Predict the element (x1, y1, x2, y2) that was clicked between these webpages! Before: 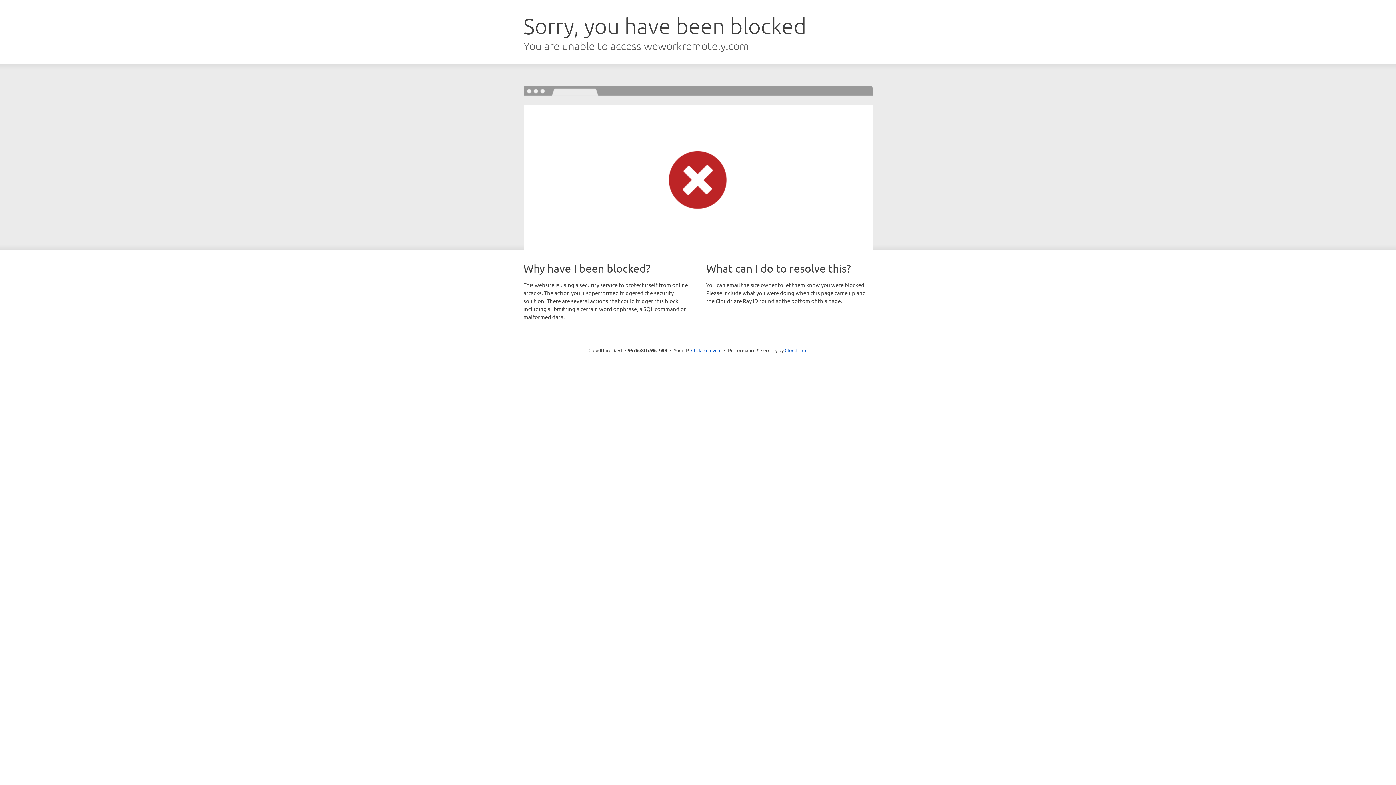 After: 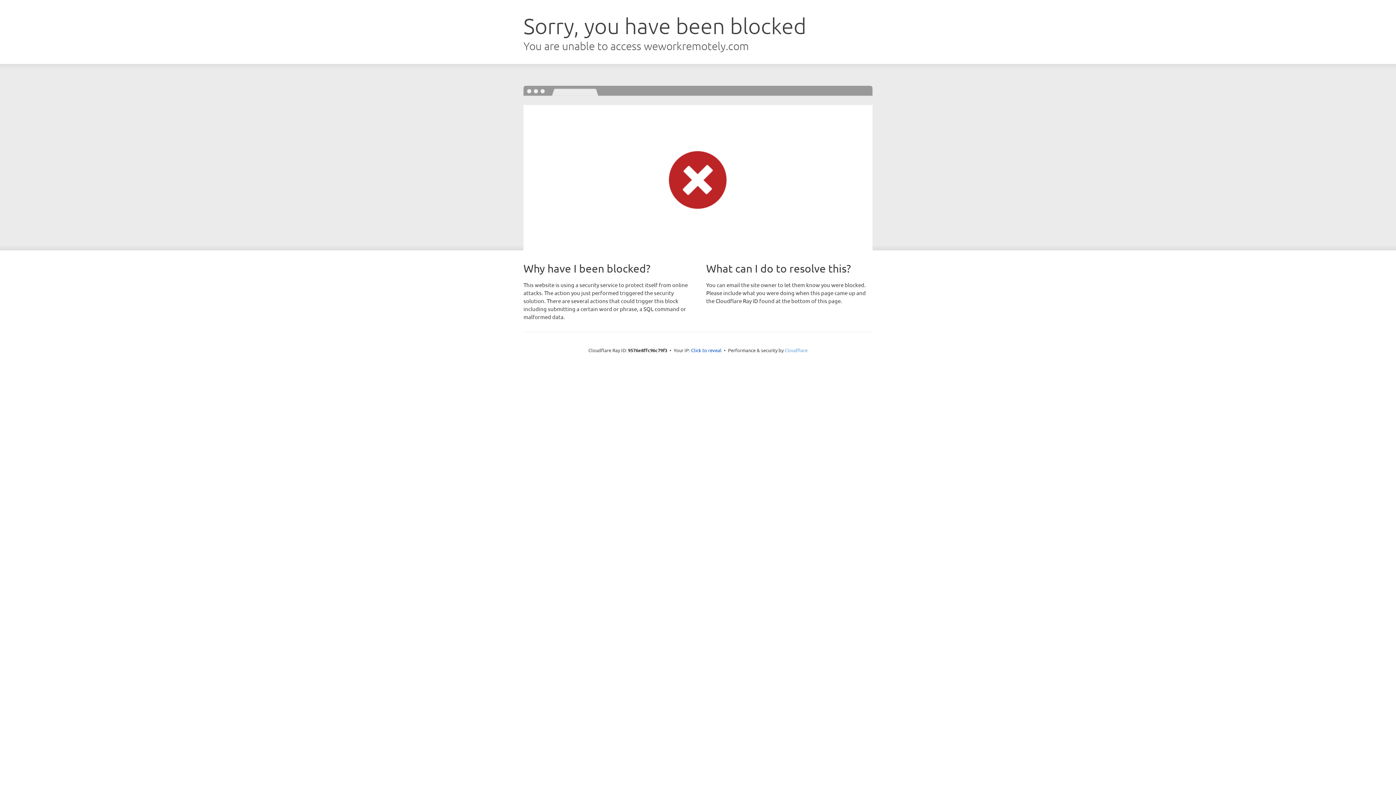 Action: label: Cloudflare bbox: (784, 347, 807, 353)